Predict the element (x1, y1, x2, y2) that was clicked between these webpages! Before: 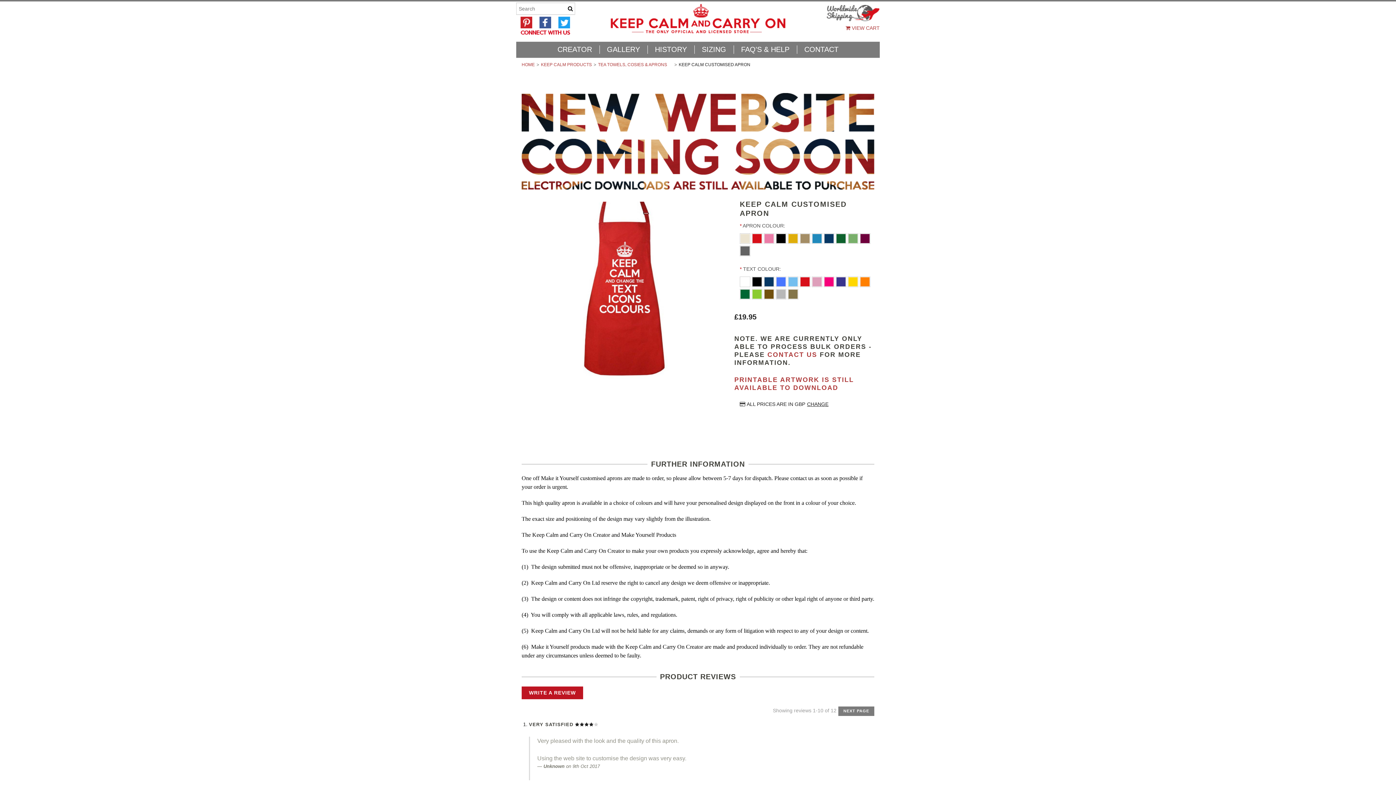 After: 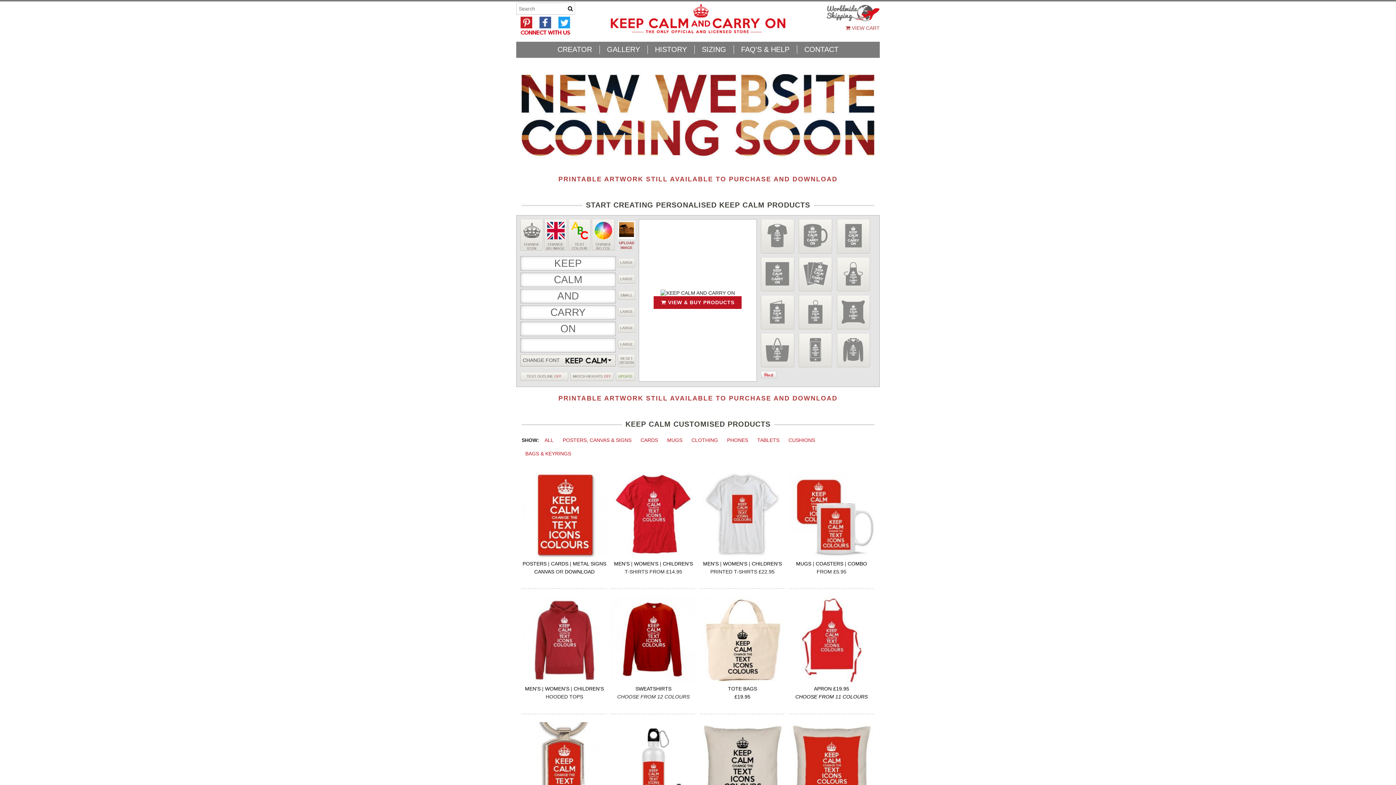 Action: bbox: (607, 25, 789, 36)